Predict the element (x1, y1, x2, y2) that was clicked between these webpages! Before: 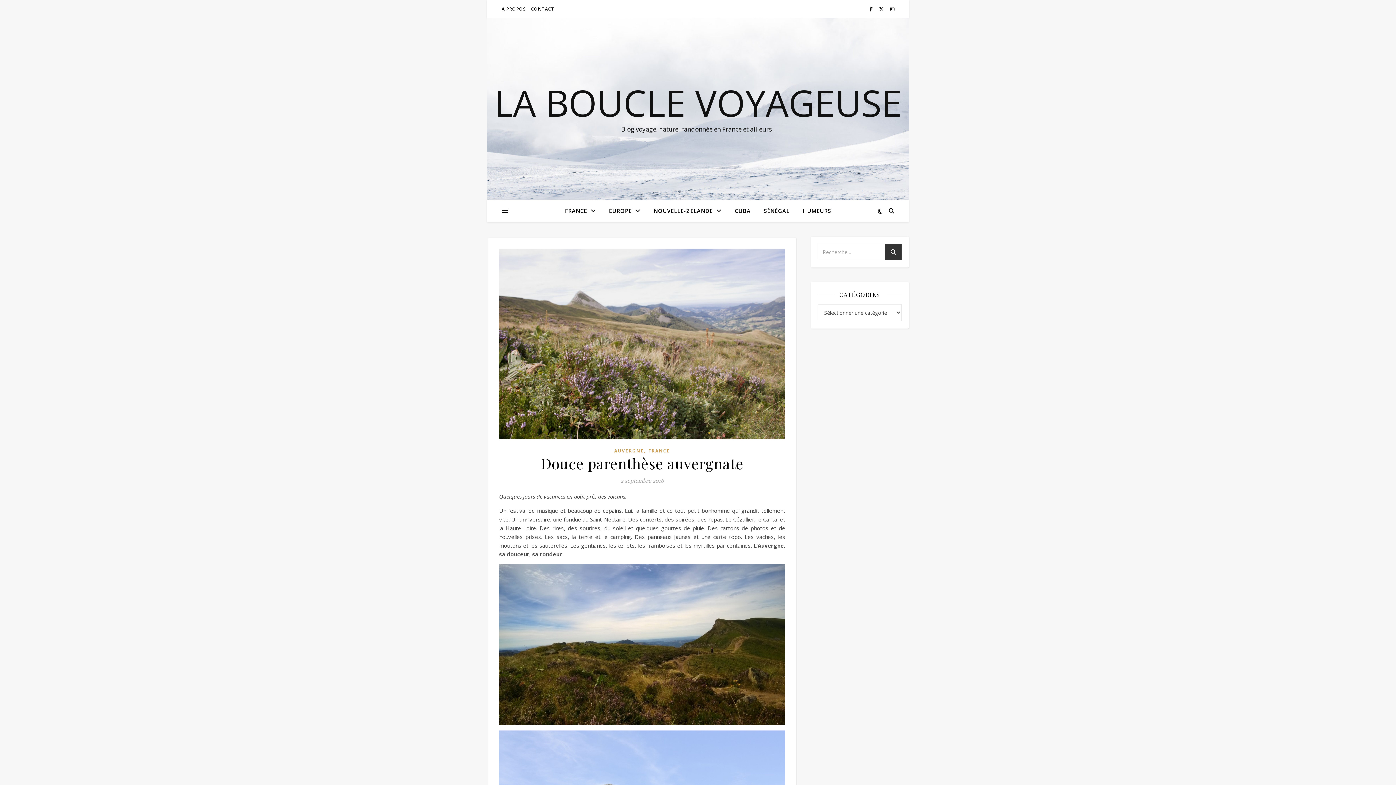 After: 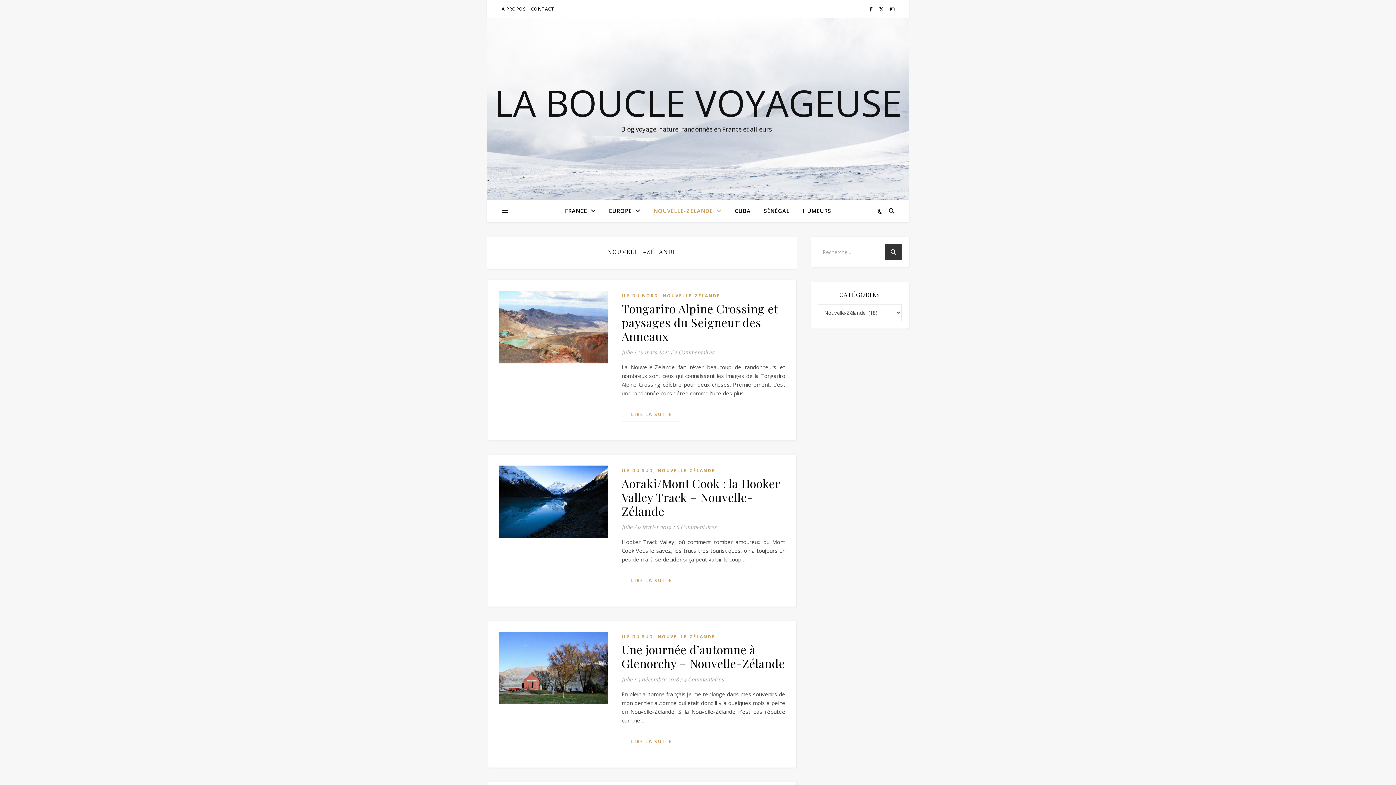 Action: label: NOUVELLE-ZÉLANDE bbox: (648, 200, 727, 222)